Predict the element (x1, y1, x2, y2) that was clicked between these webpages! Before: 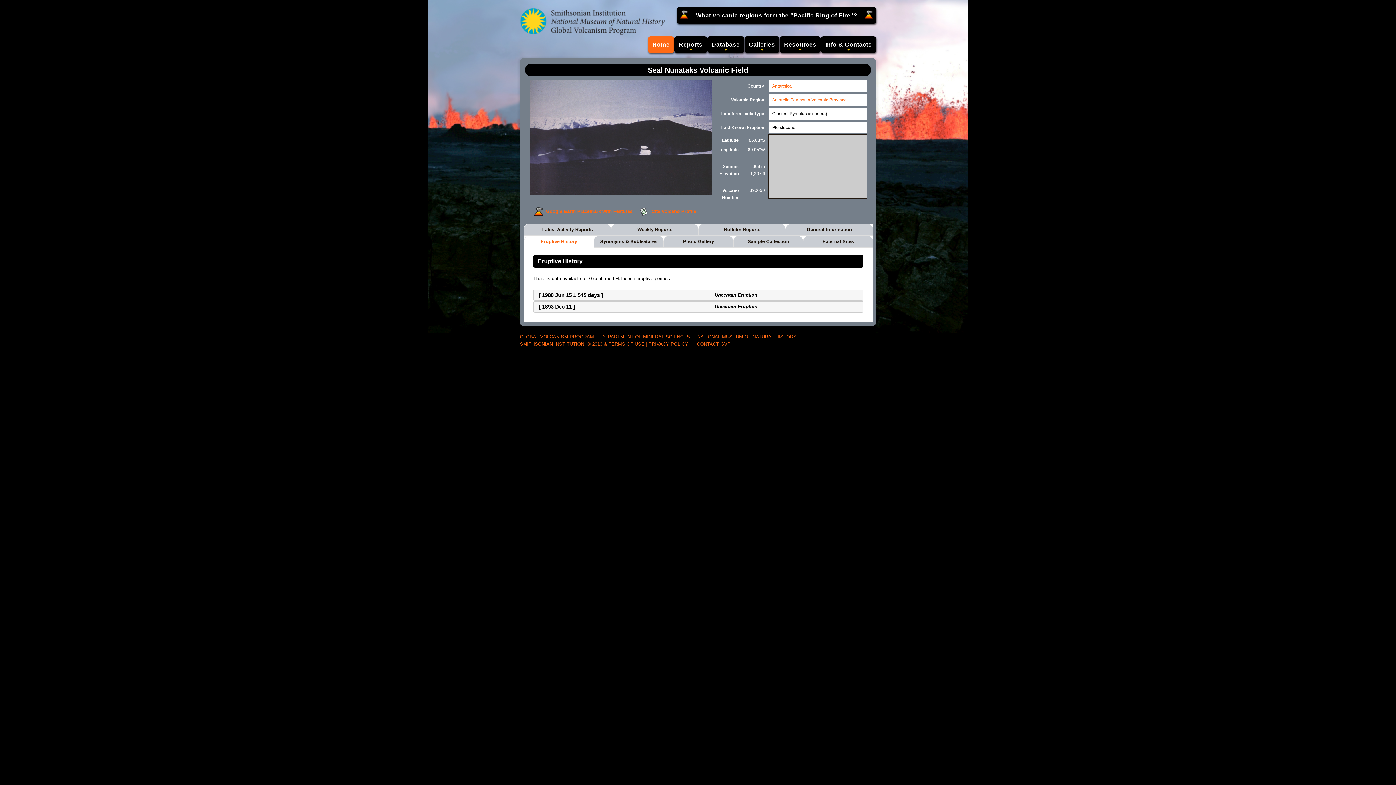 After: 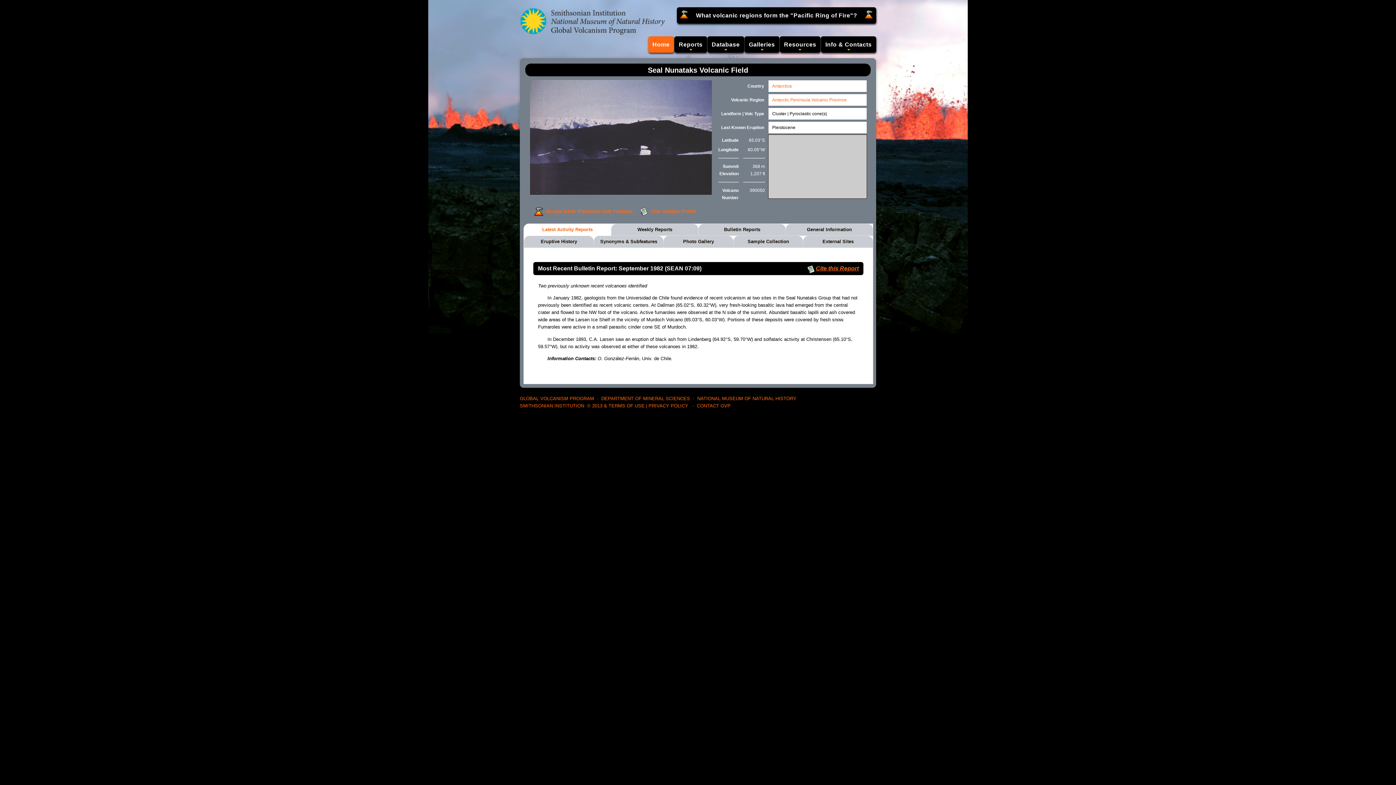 Action: label: Latest Activity Reports bbox: (524, 224, 611, 236)